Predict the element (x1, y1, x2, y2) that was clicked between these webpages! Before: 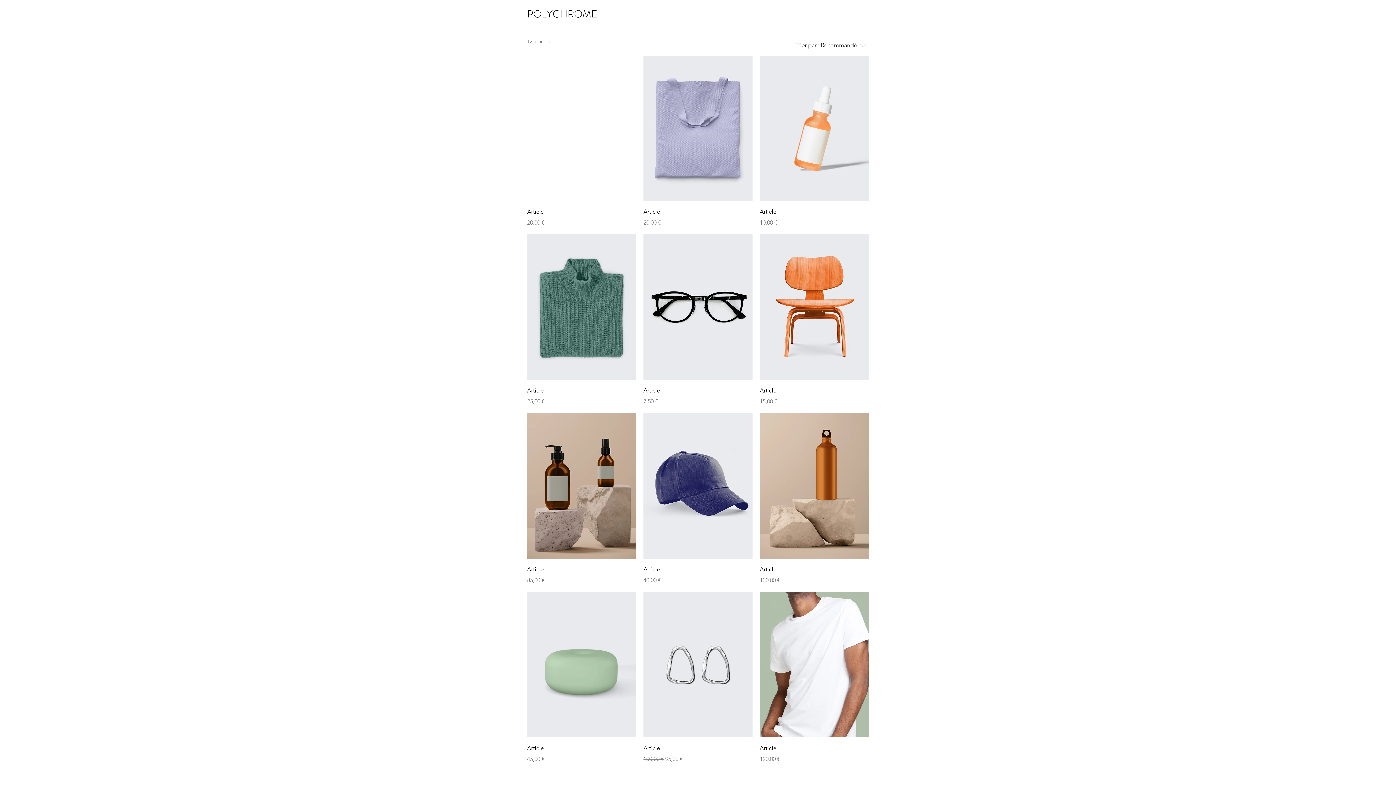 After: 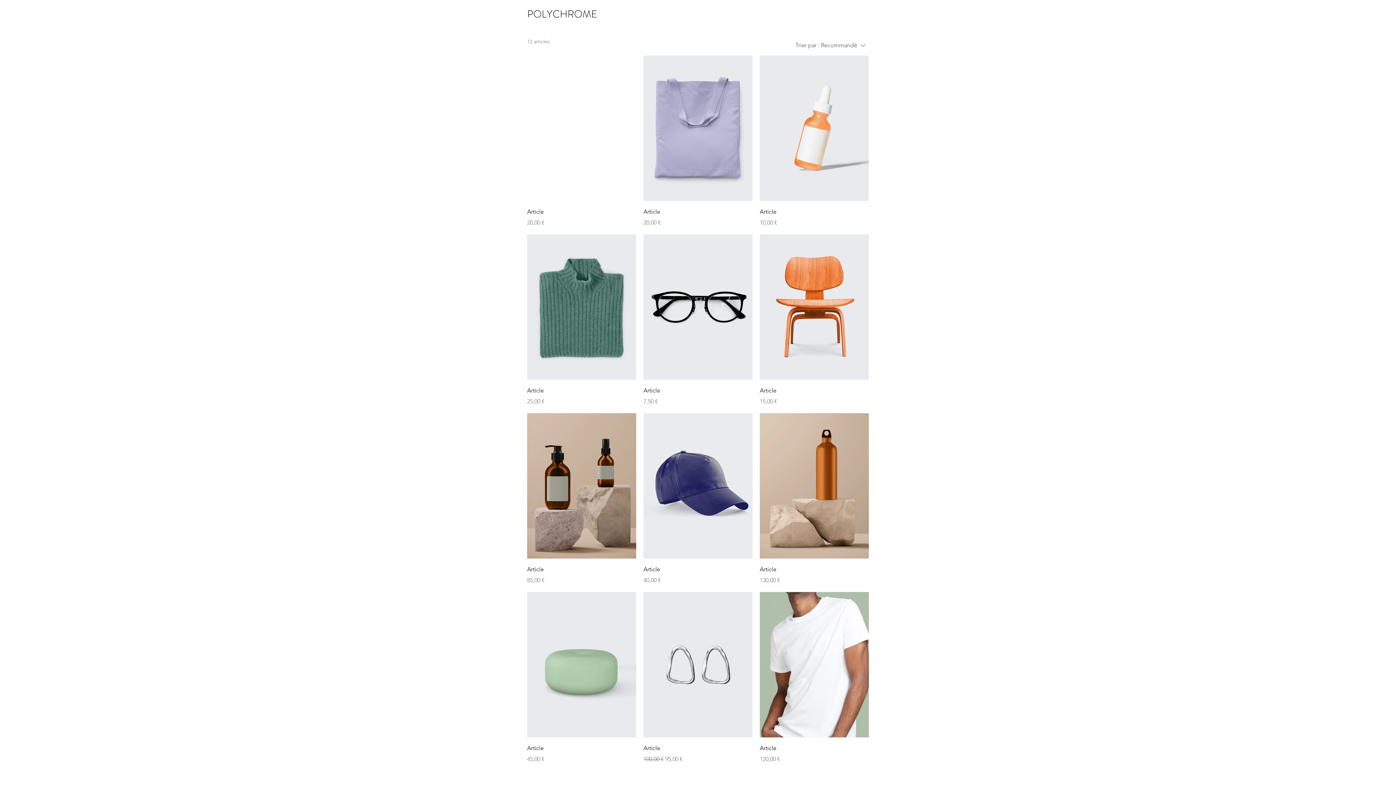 Action: bbox: (789, 38, 869, 52) label: Trier par :
Recommandé